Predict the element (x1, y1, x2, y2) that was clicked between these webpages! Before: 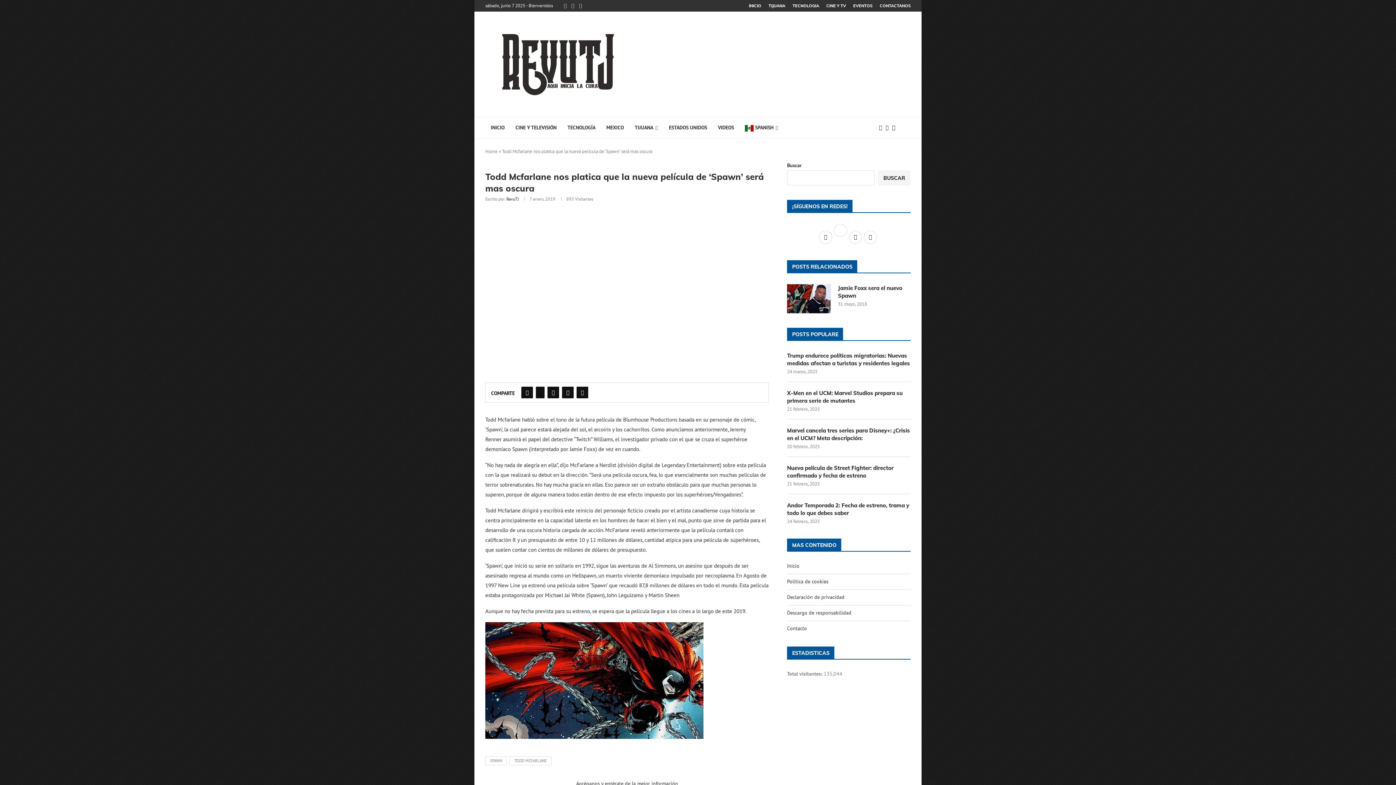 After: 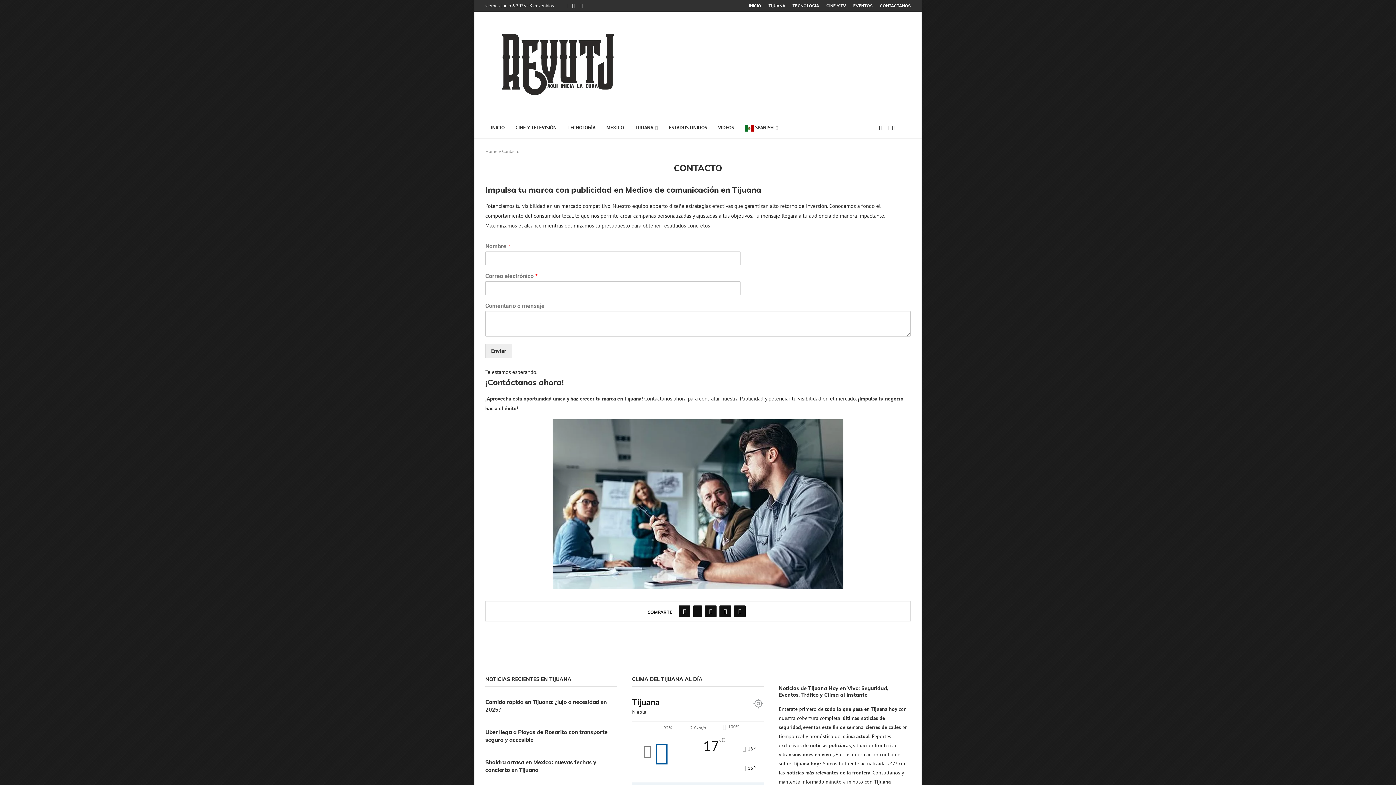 Action: bbox: (787, 625, 807, 632) label: Contacto